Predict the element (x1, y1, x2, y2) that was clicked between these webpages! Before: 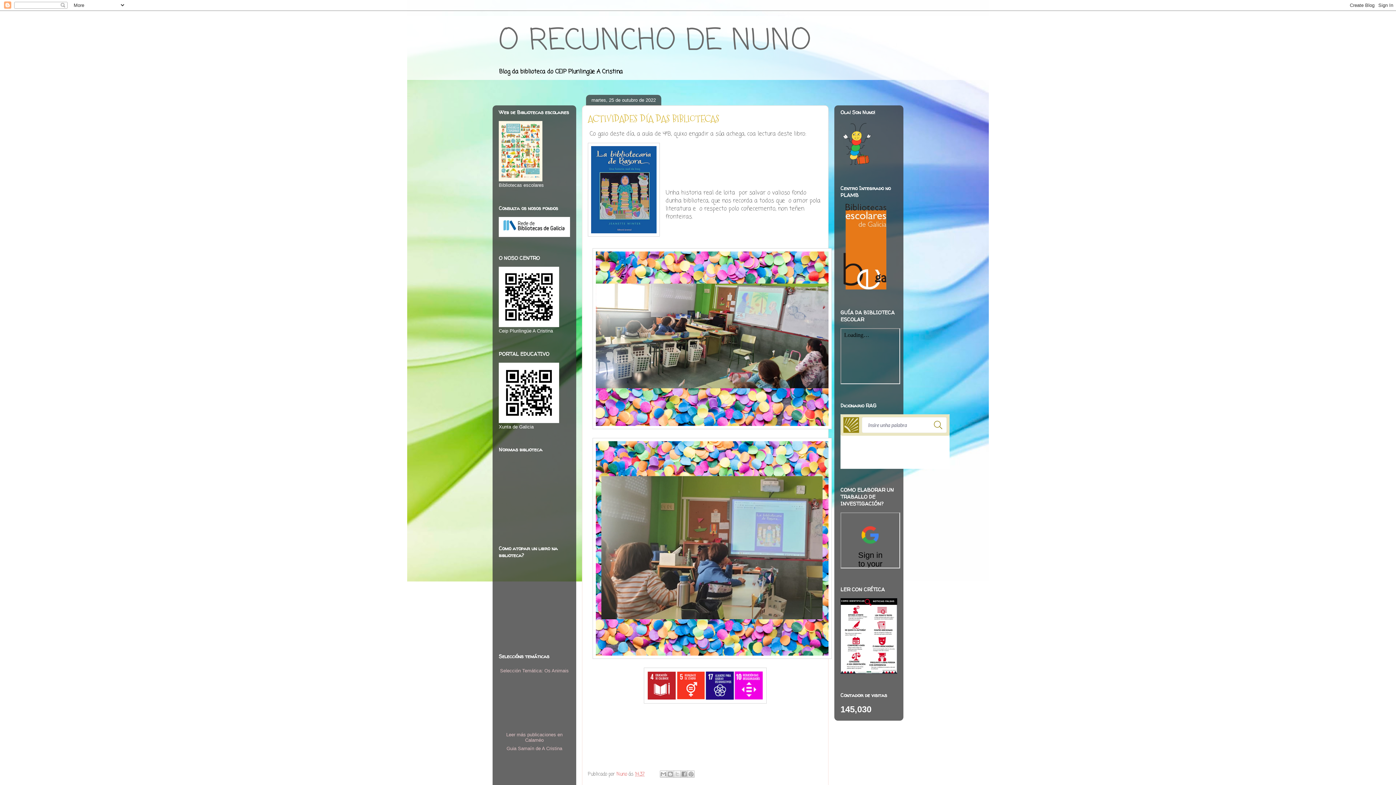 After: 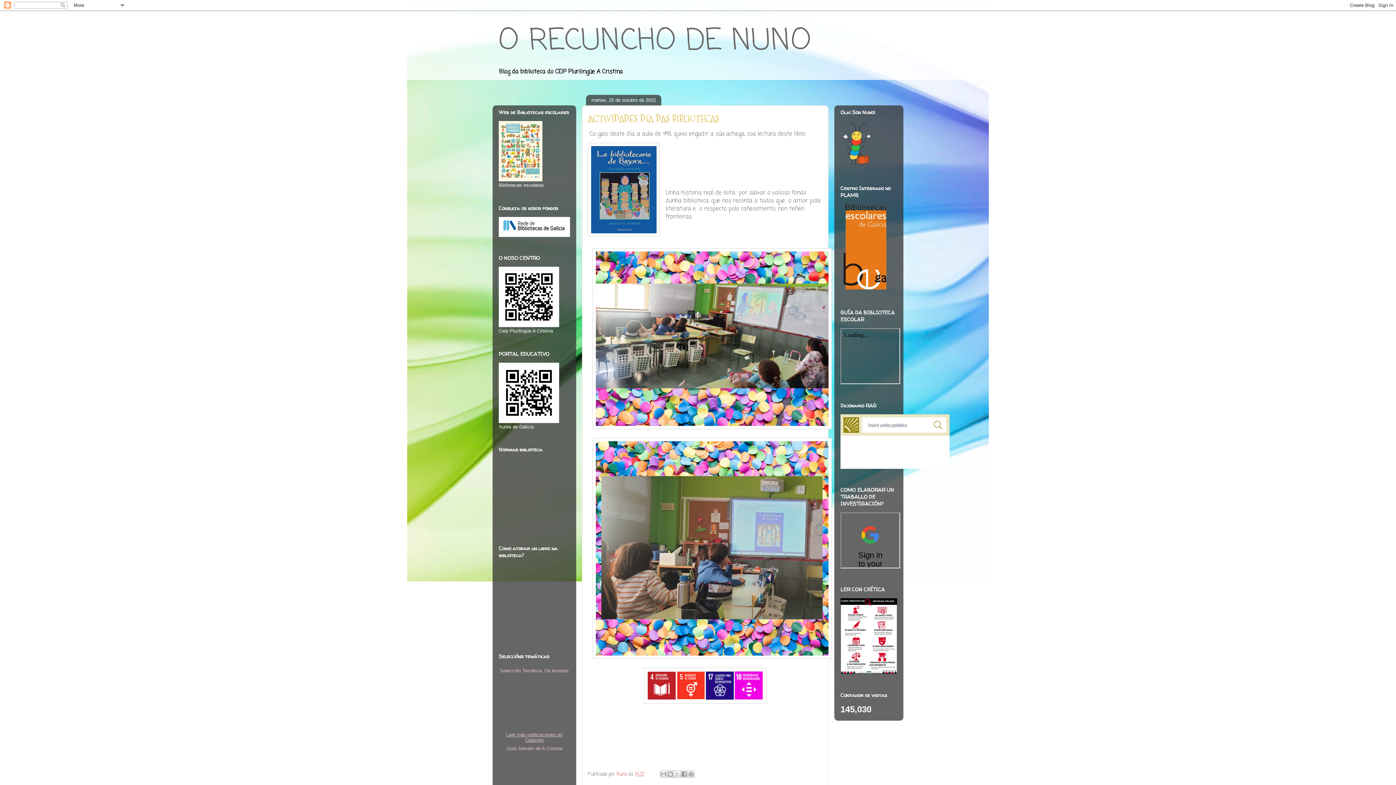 Action: bbox: (506, 732, 562, 743) label: Leer más publicaciones en Calaméo